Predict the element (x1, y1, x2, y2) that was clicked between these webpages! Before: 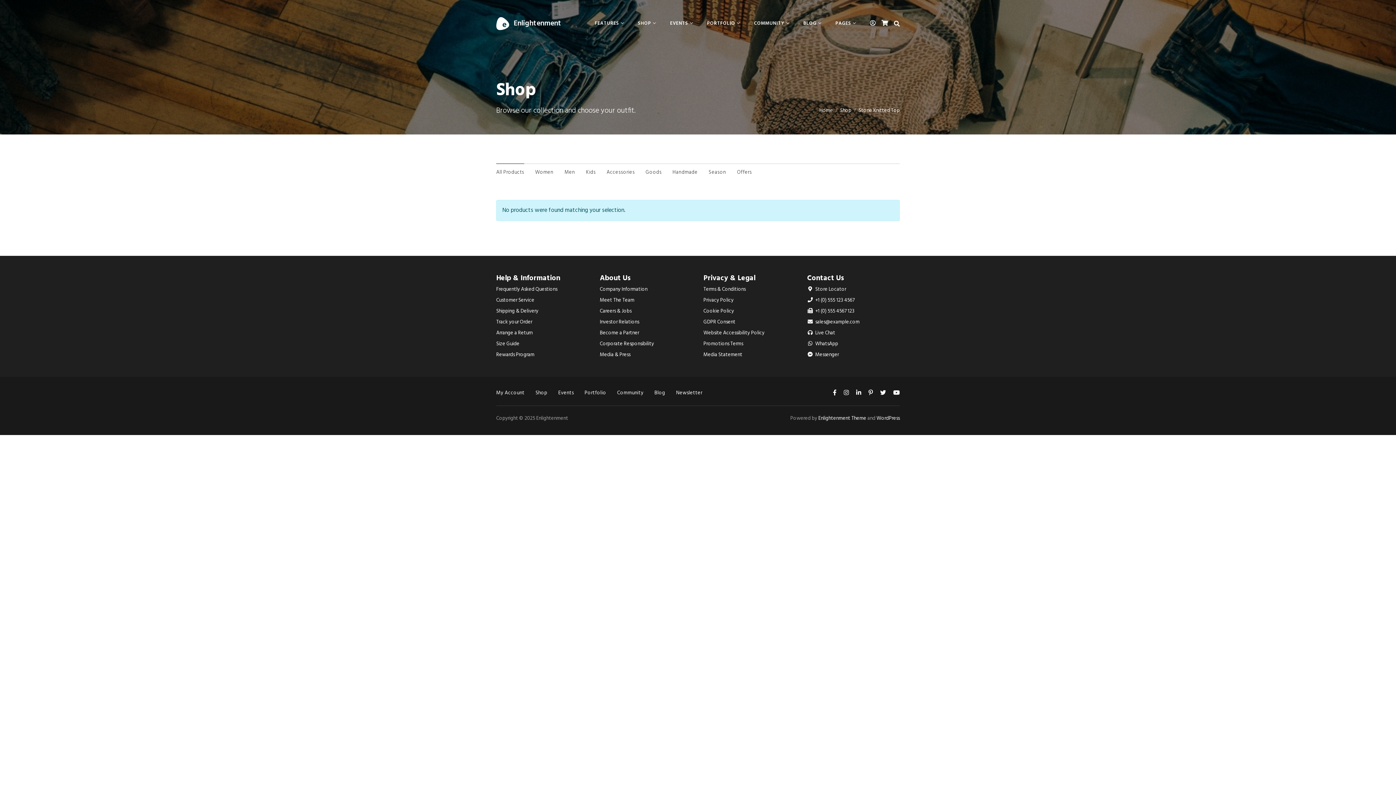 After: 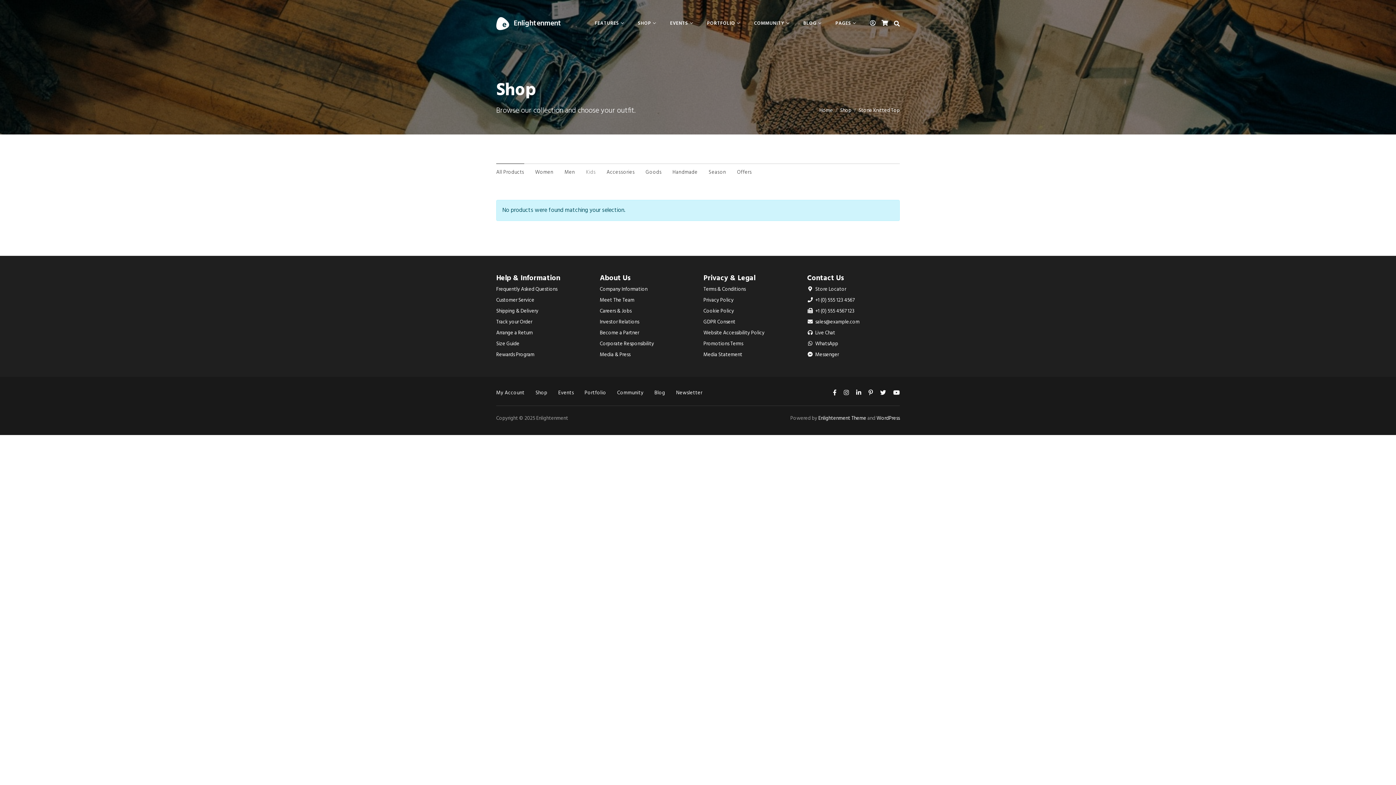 Action: label: Kids bbox: (586, 163, 595, 181)